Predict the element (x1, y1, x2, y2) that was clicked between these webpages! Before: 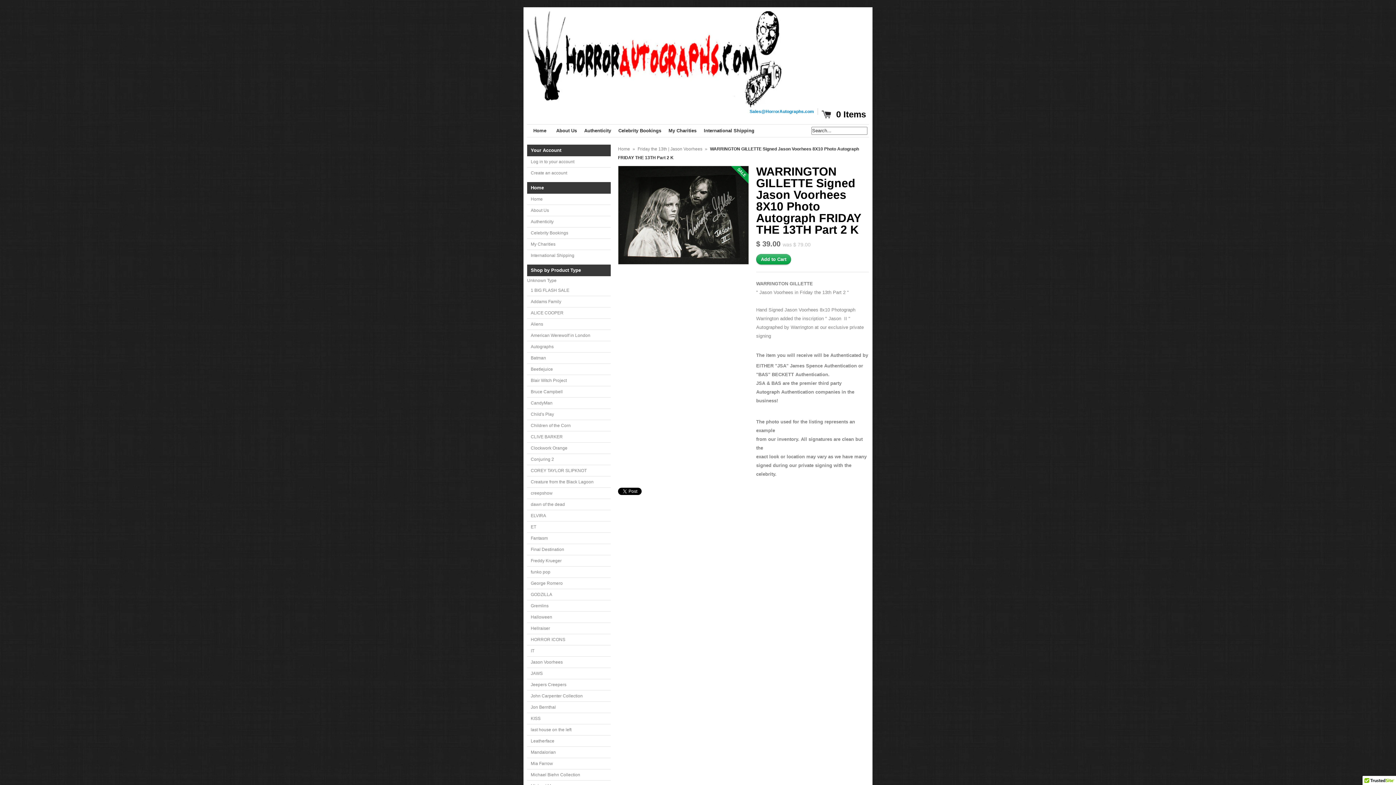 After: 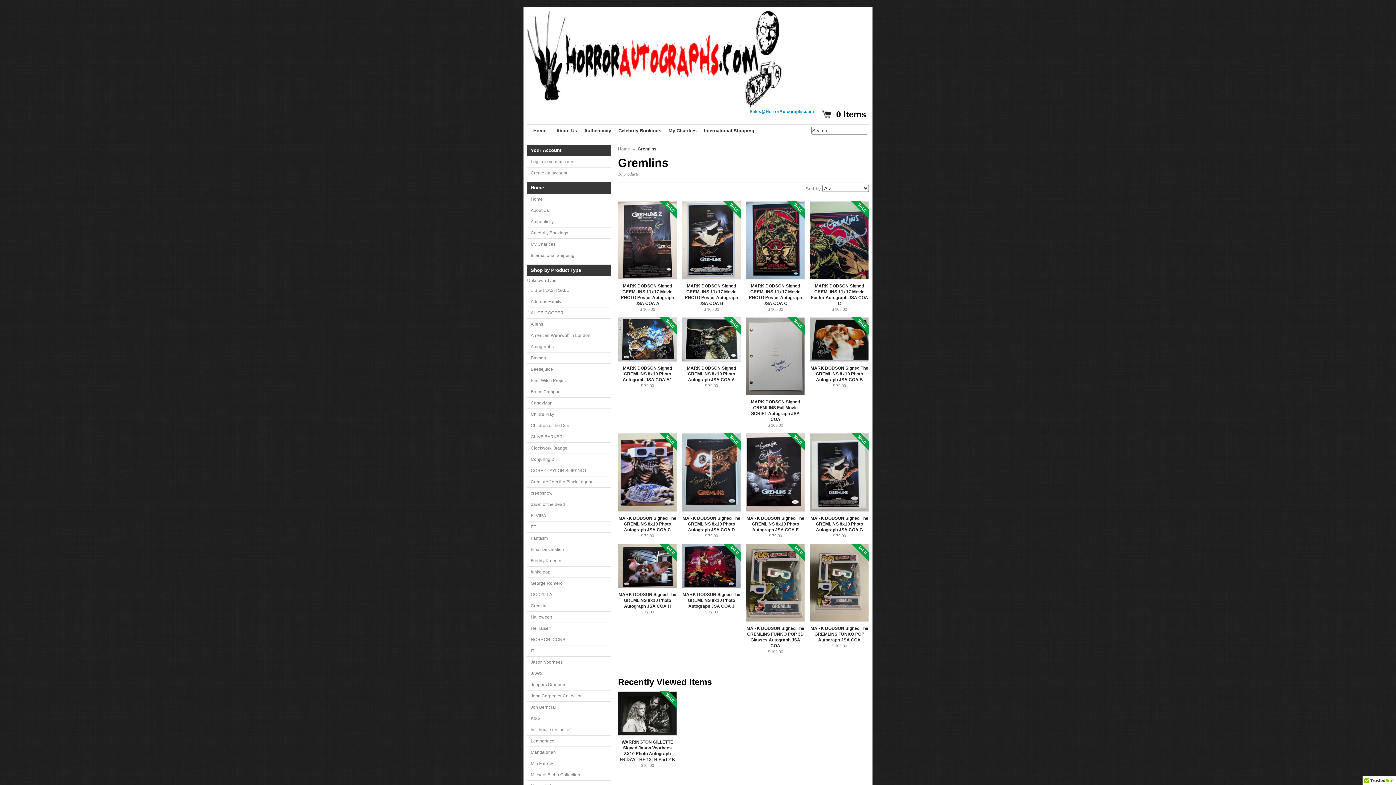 Action: bbox: (527, 600, 610, 612) label: Gremlins